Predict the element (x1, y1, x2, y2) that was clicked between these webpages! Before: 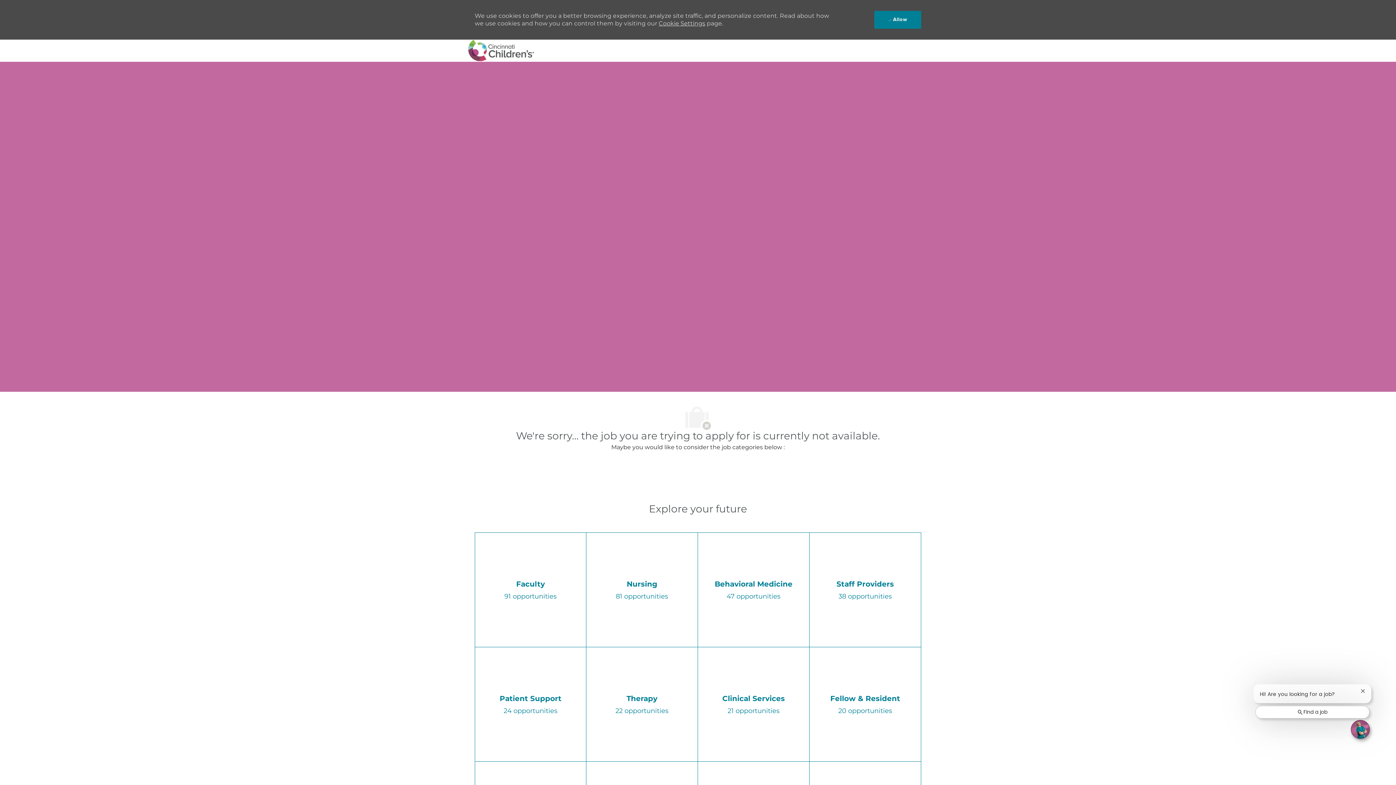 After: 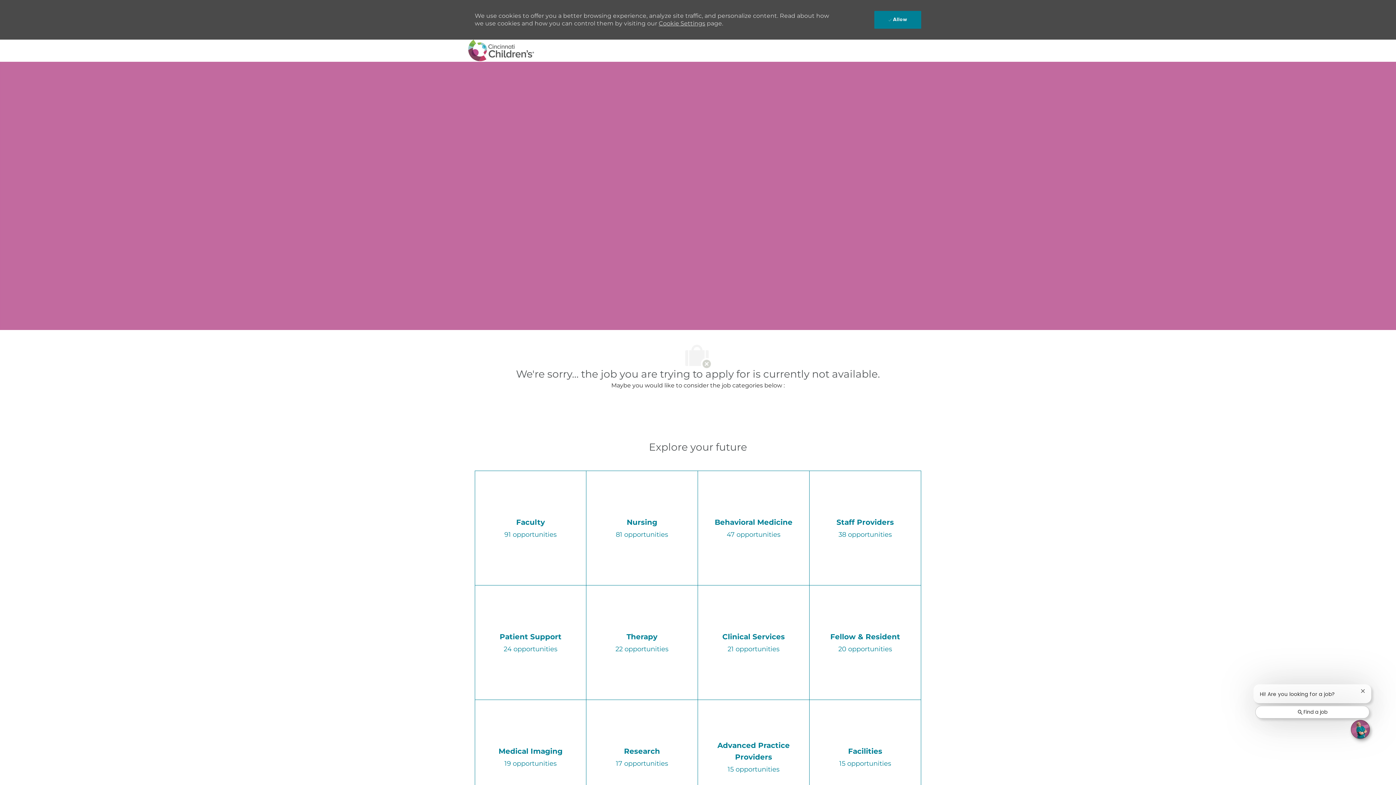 Action: label: Skip to main content bbox: (0, 0, 1396, 0)